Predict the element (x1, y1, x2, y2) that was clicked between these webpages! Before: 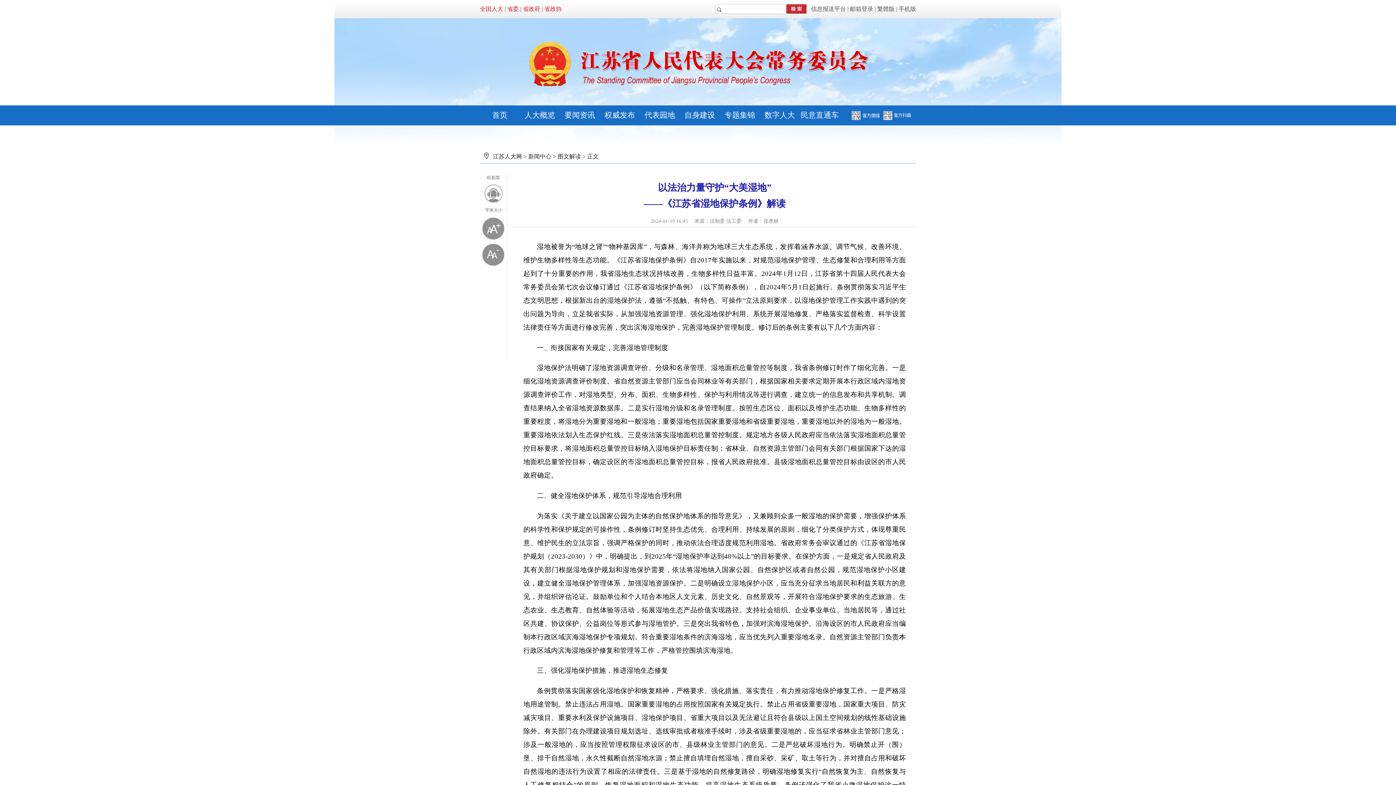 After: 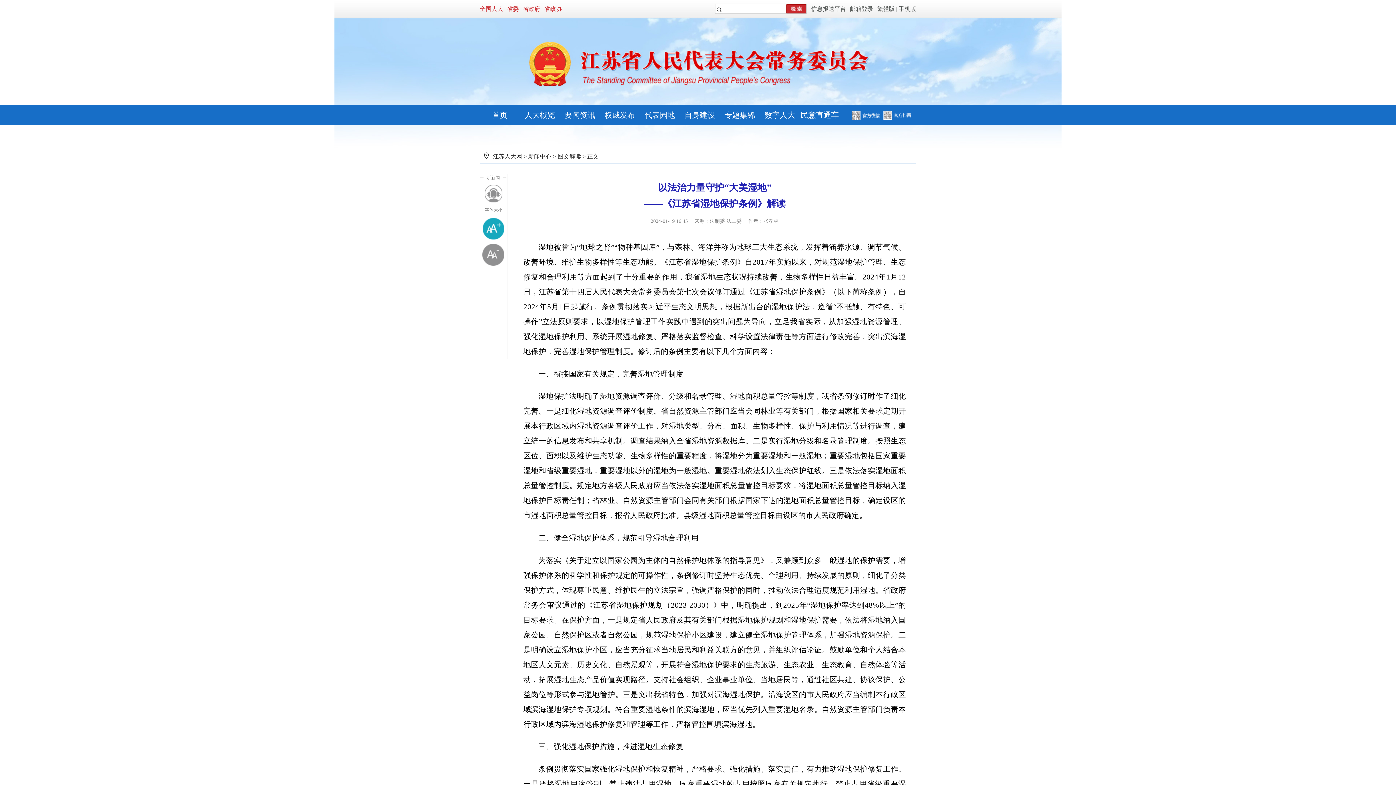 Action: bbox: (482, 217, 504, 239) label: 放大字体